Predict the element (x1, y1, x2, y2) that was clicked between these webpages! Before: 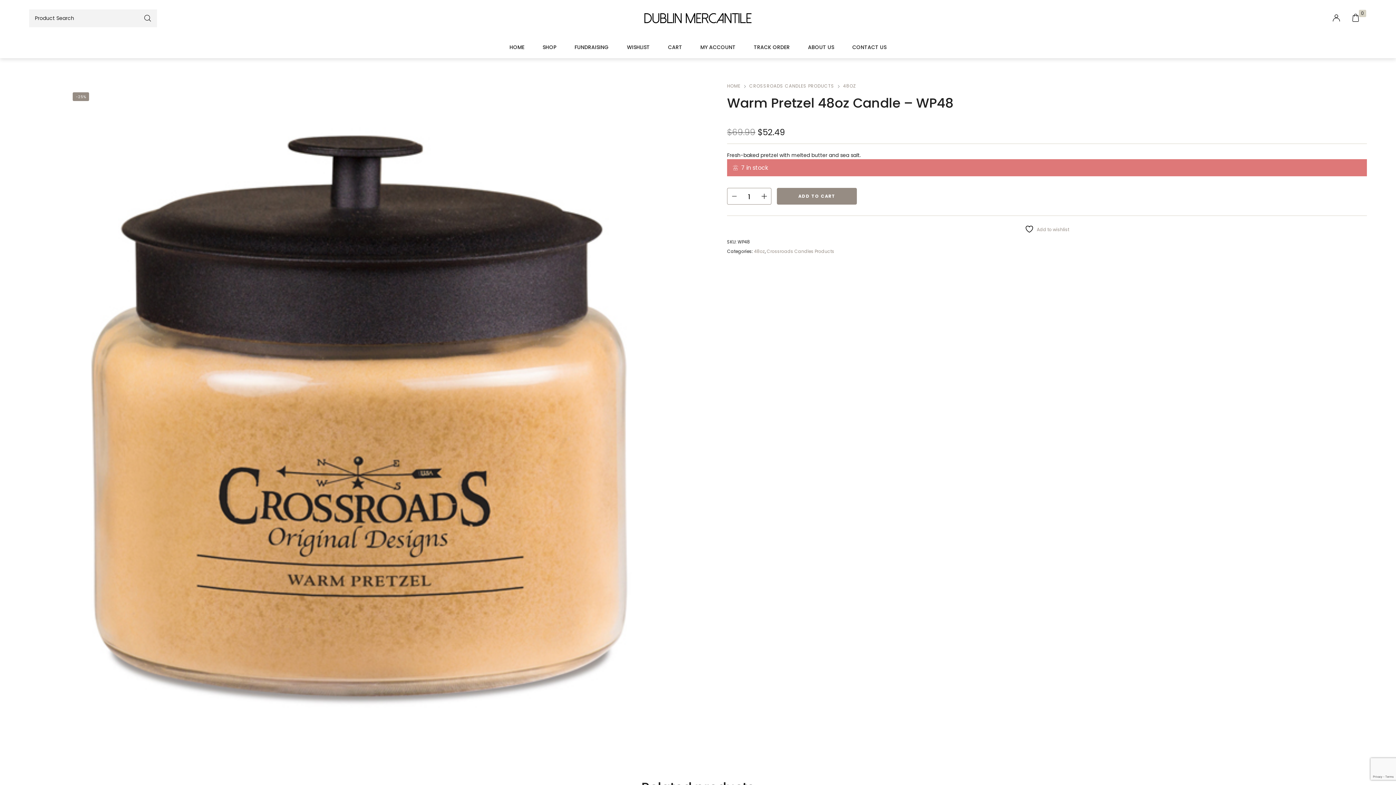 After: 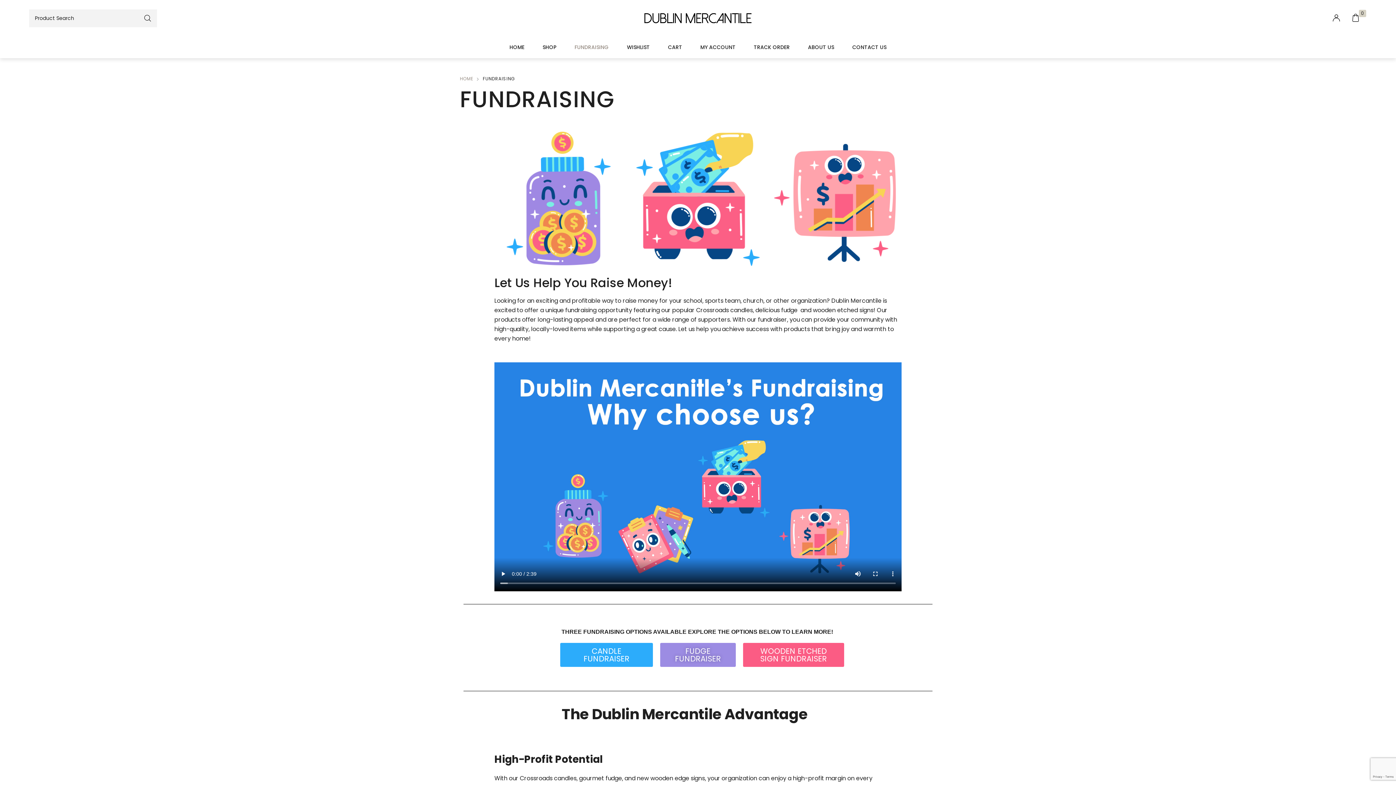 Action: label: FUNDRAISING bbox: (574, 42, 608, 51)